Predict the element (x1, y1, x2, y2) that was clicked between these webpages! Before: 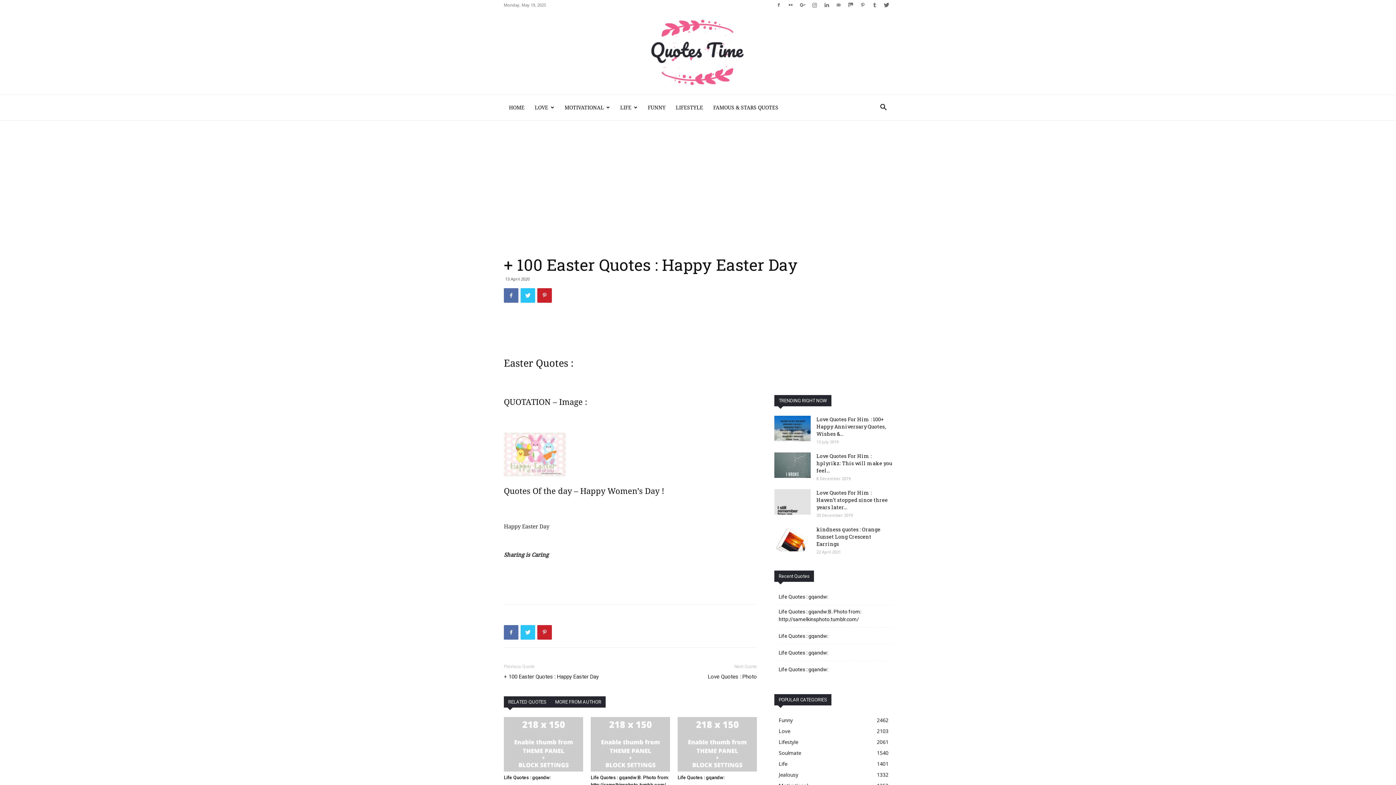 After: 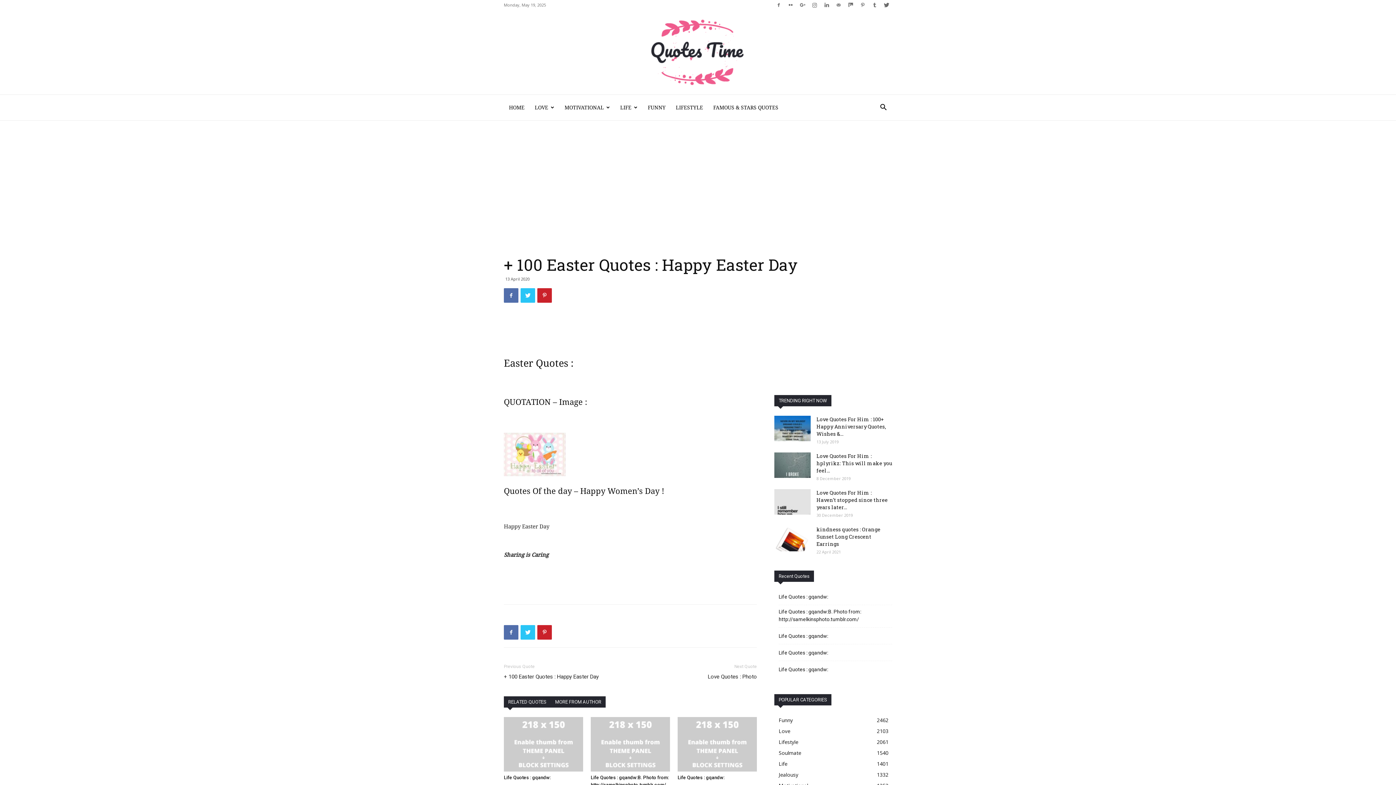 Action: bbox: (504, 696, 550, 708) label: RELATED QUOTES